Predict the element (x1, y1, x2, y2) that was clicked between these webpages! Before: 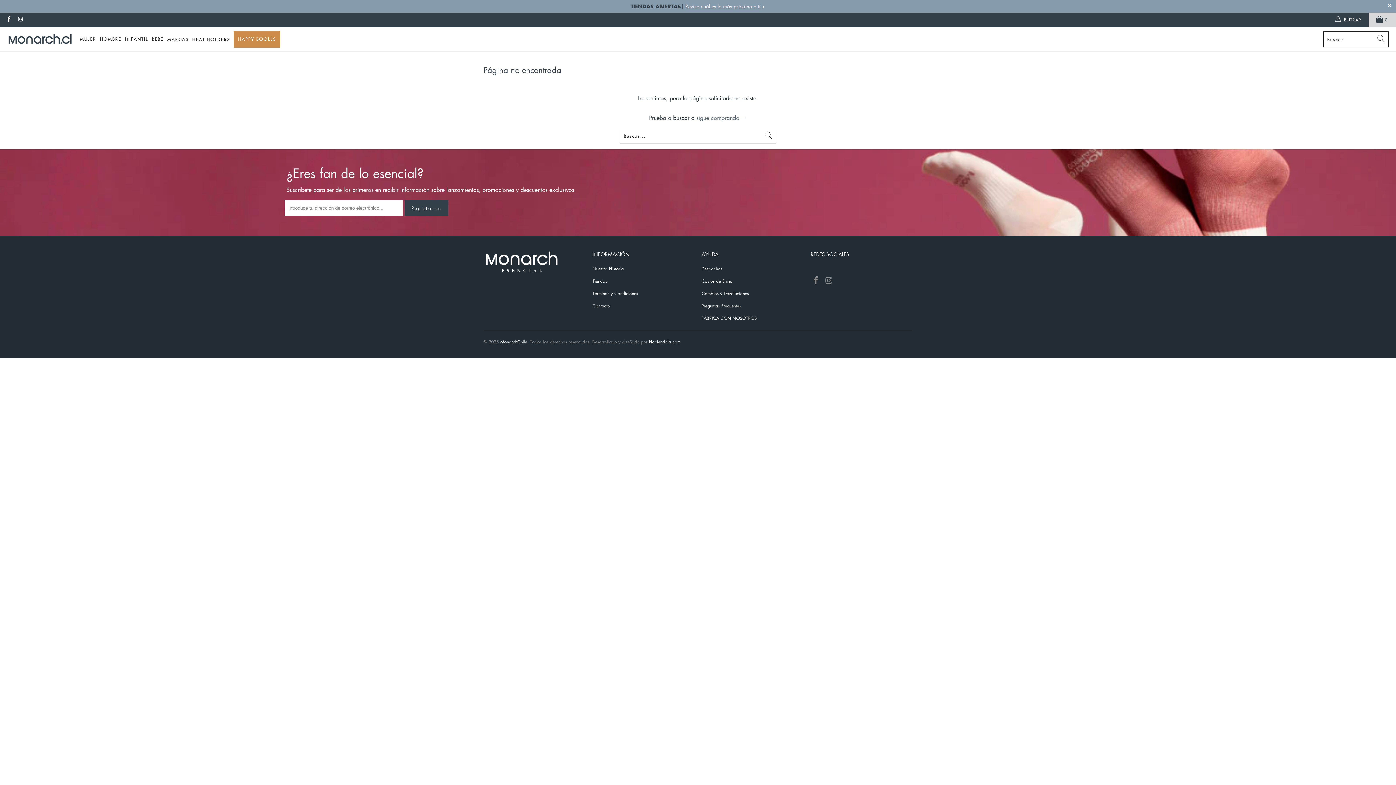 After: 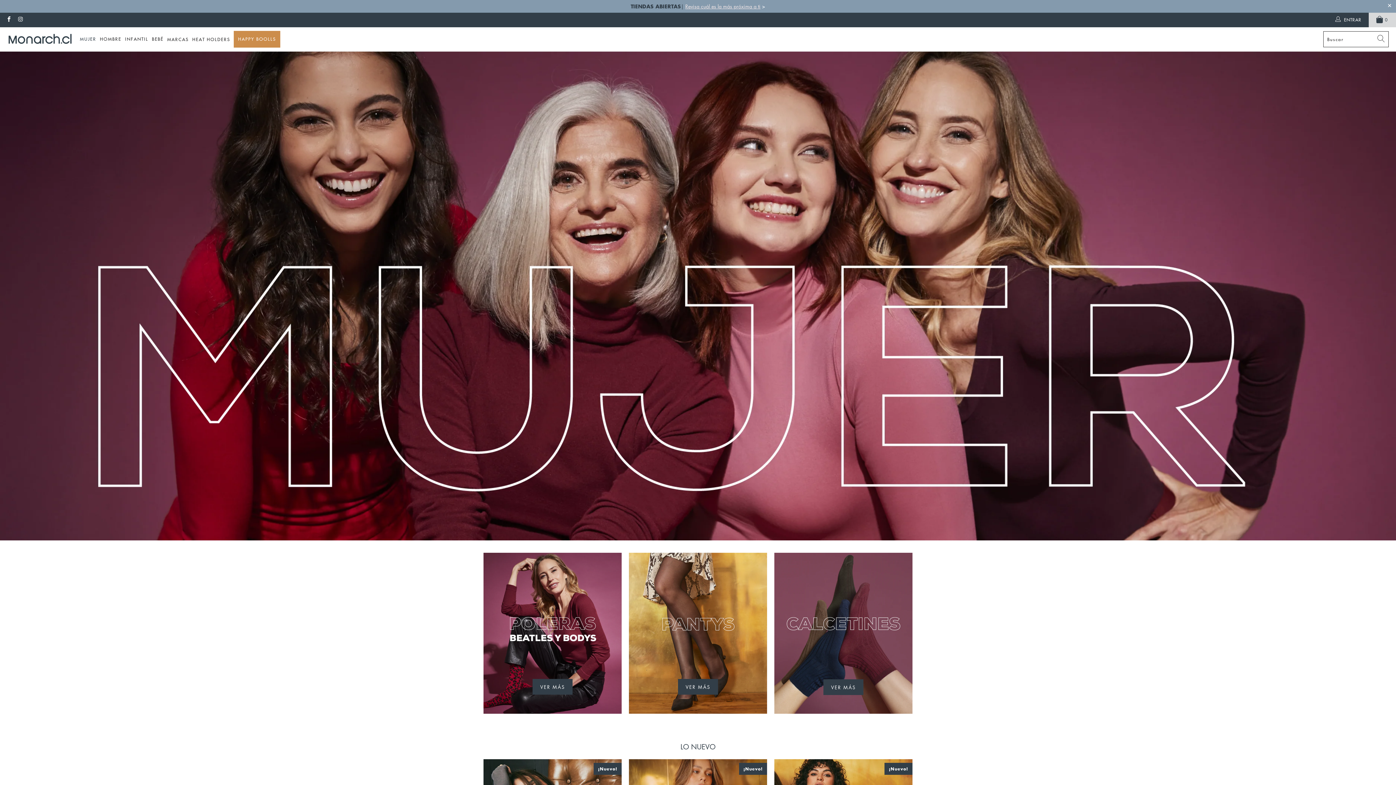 Action: bbox: (80, 33, 96, 45) label: MUJER